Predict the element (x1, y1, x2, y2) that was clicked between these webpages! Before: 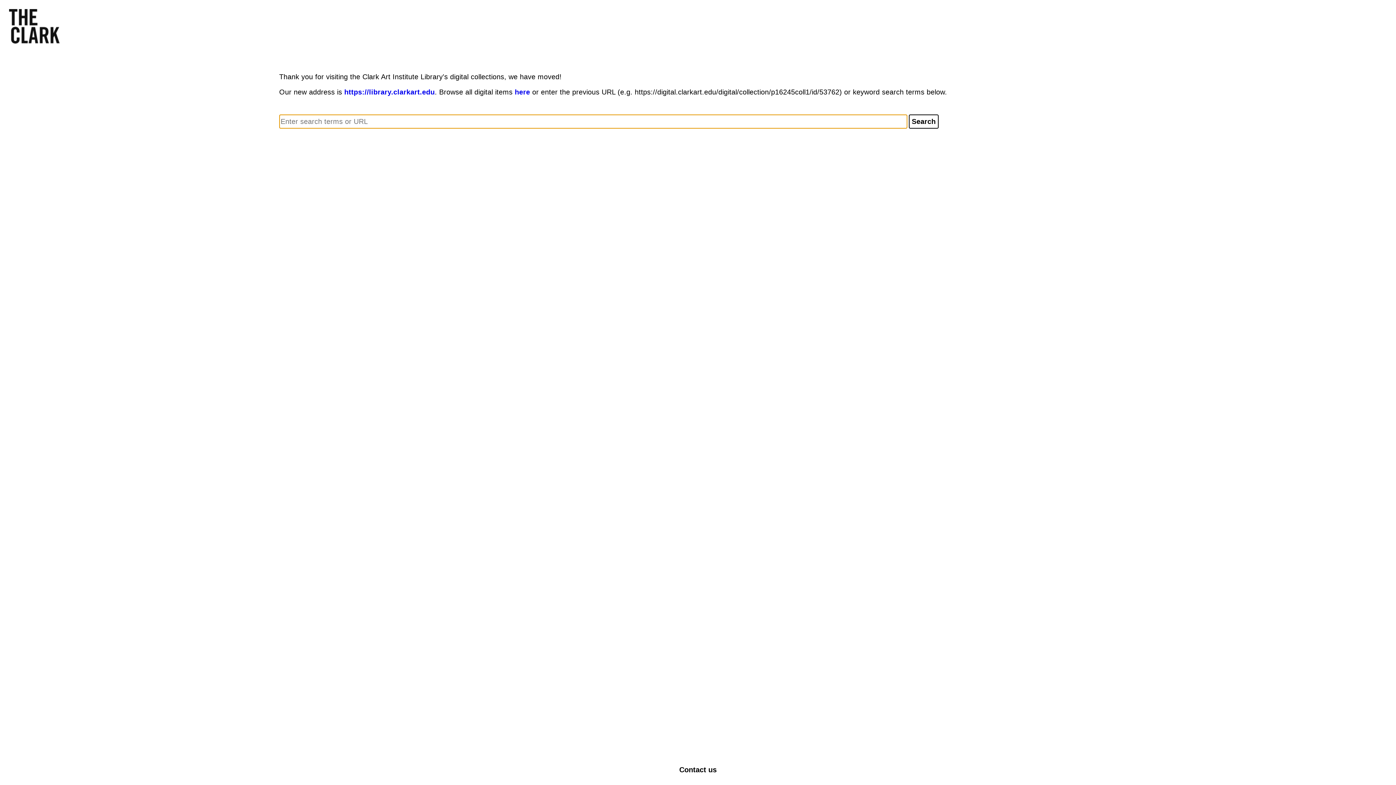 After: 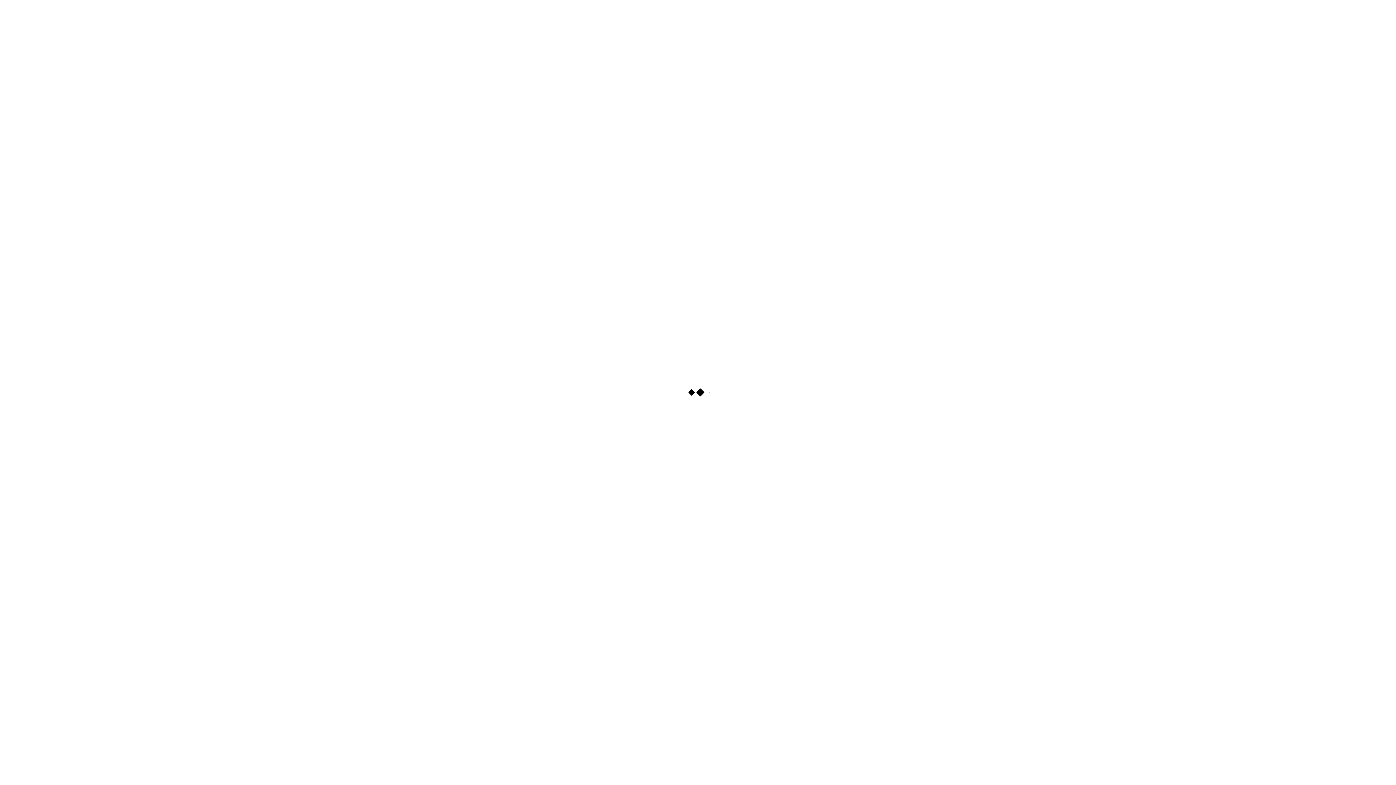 Action: label: https://library.clarkart.edu bbox: (344, 88, 434, 96)